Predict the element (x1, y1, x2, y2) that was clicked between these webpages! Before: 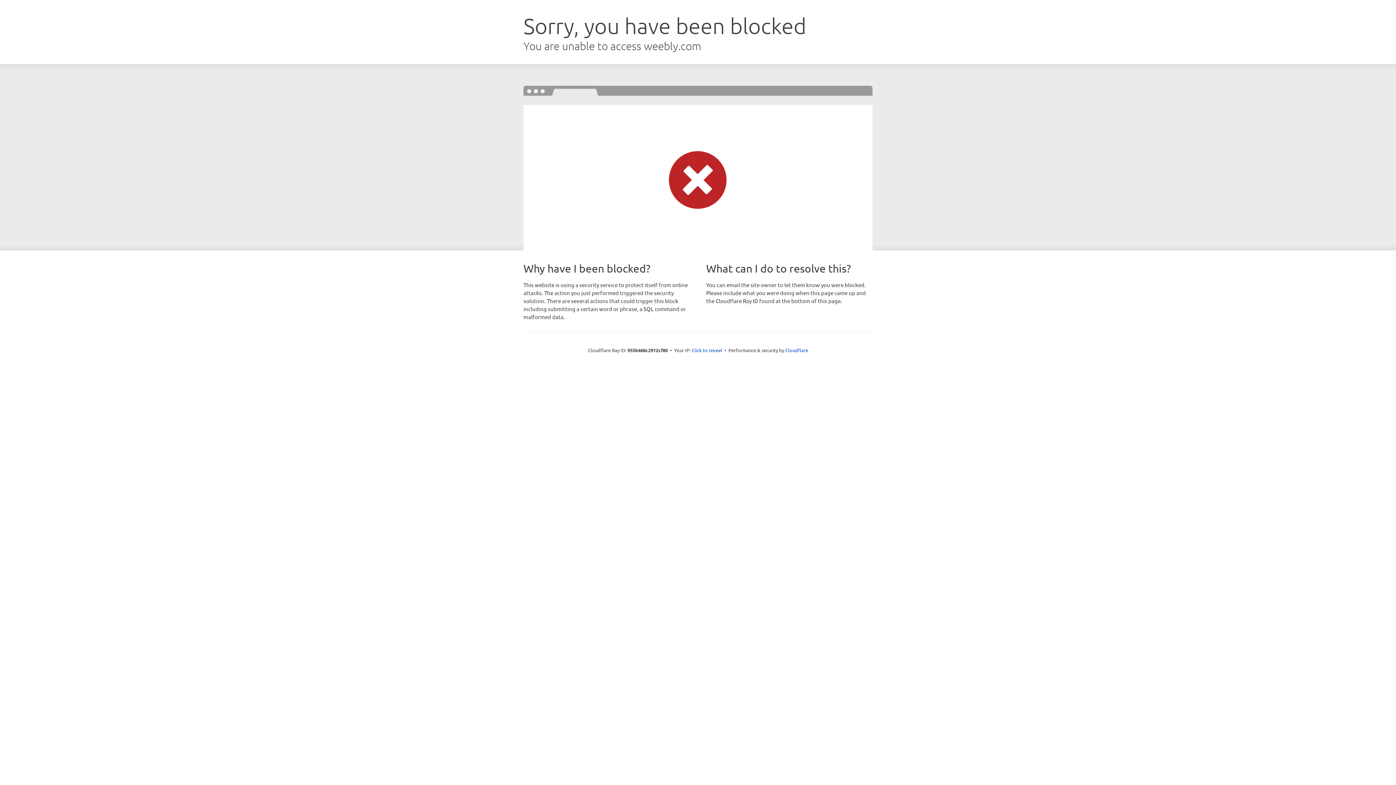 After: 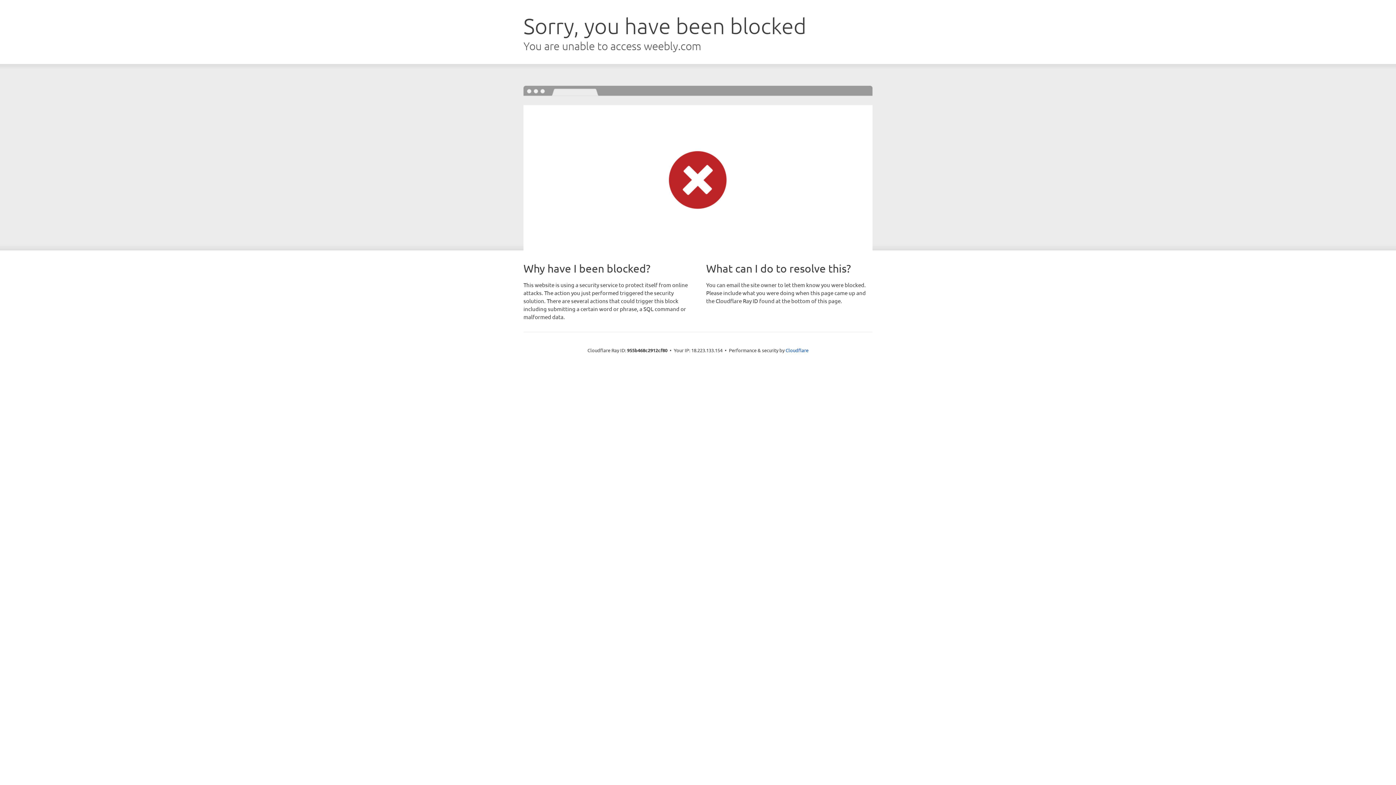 Action: bbox: (691, 346, 722, 353) label: Click to reveal